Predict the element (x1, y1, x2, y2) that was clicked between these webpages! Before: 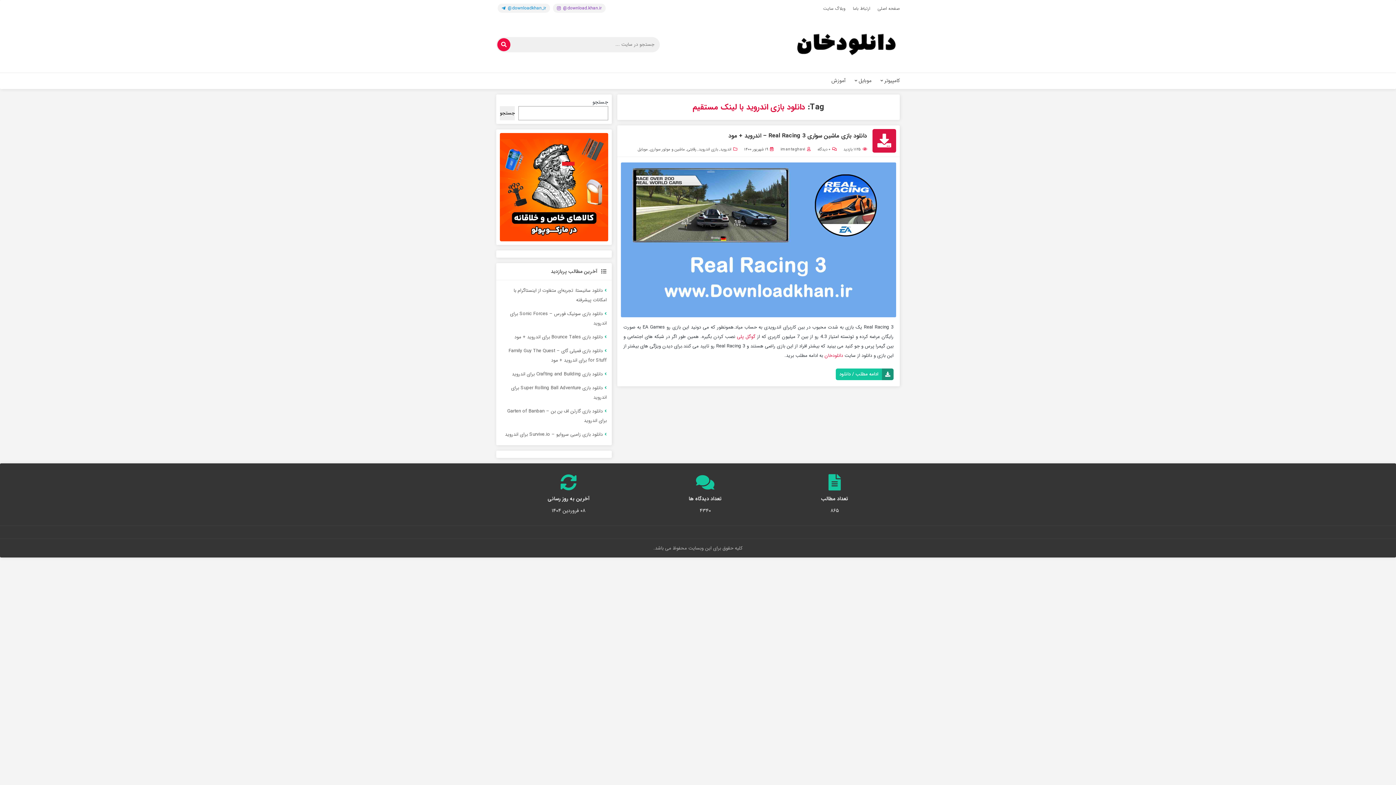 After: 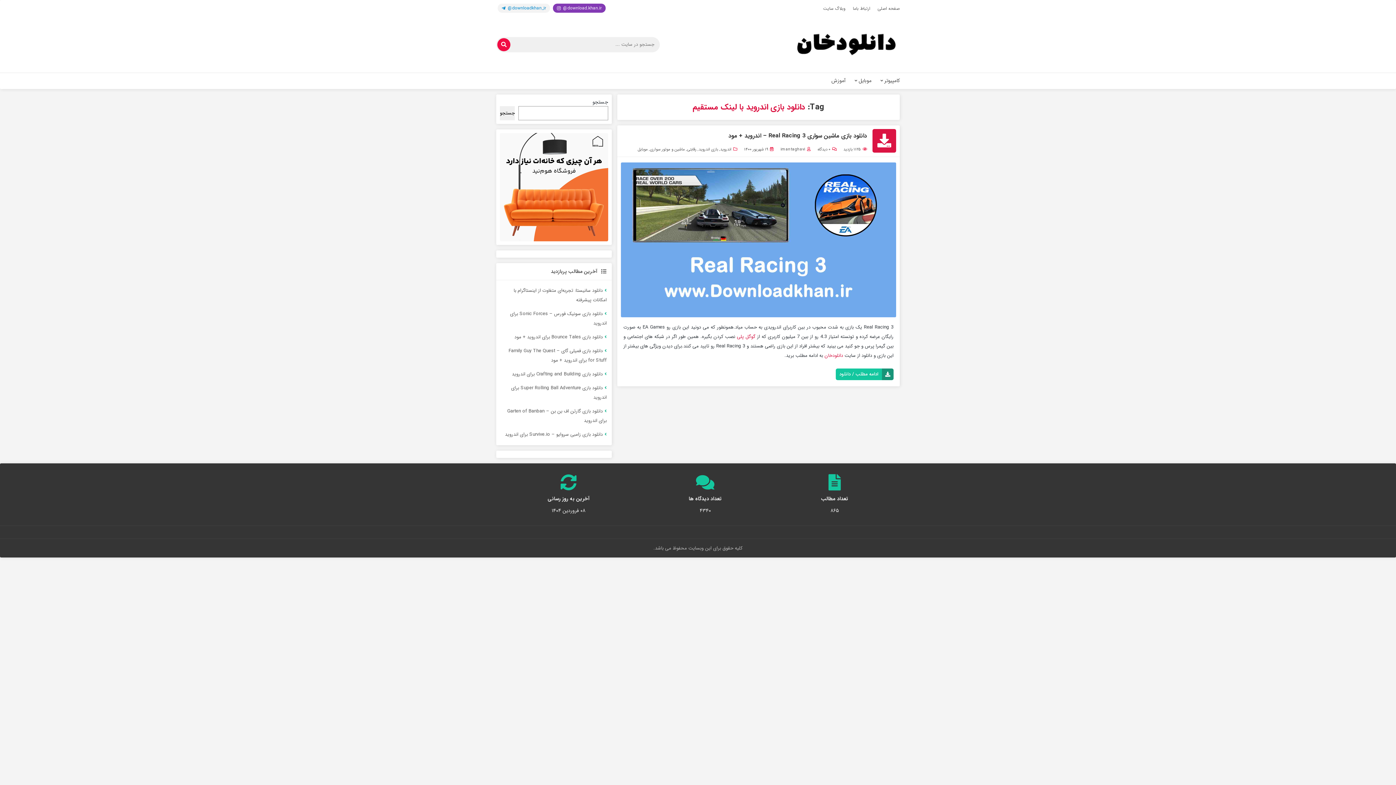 Action: label: @download.khan.ir bbox: (553, 3, 605, 12)